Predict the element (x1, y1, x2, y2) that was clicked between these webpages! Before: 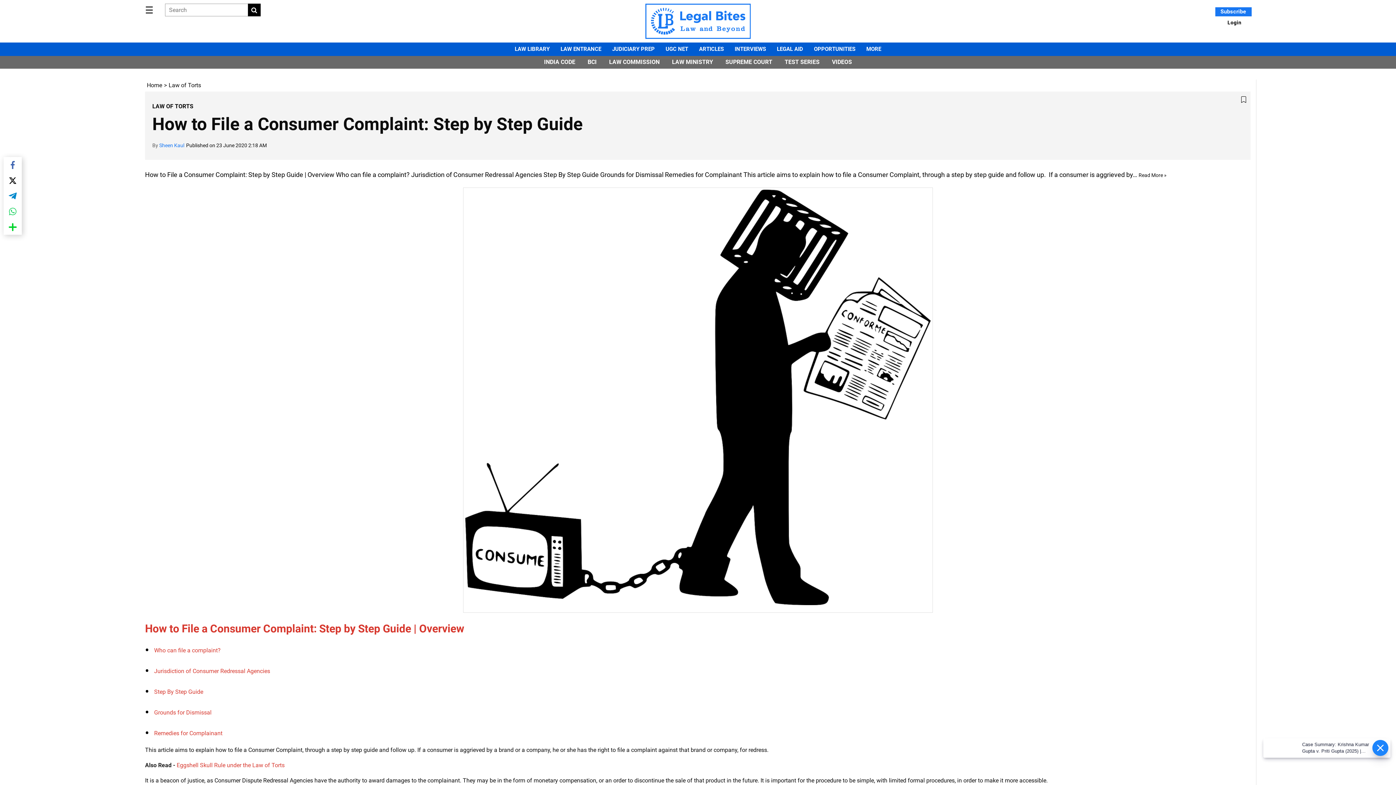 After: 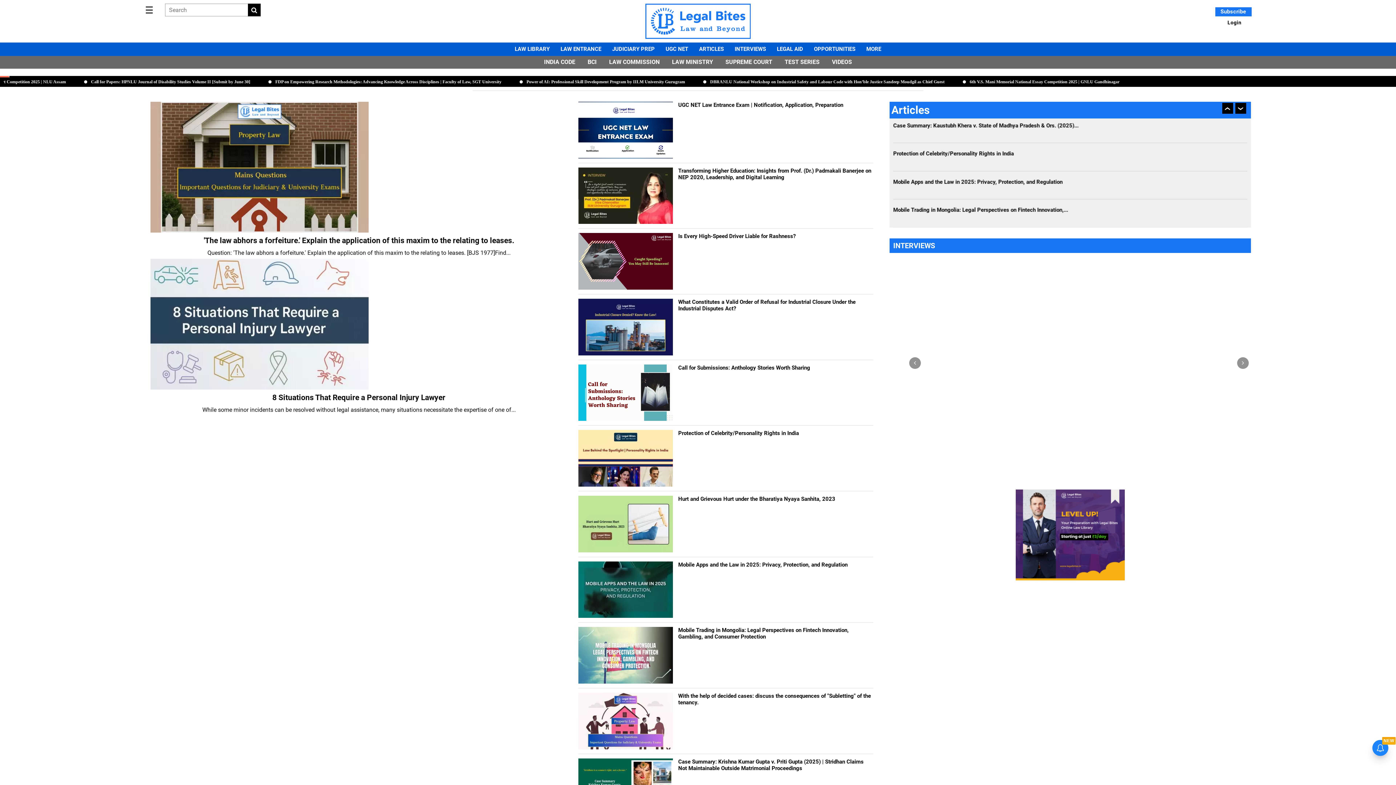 Action: bbox: (645, 3, 750, 38)